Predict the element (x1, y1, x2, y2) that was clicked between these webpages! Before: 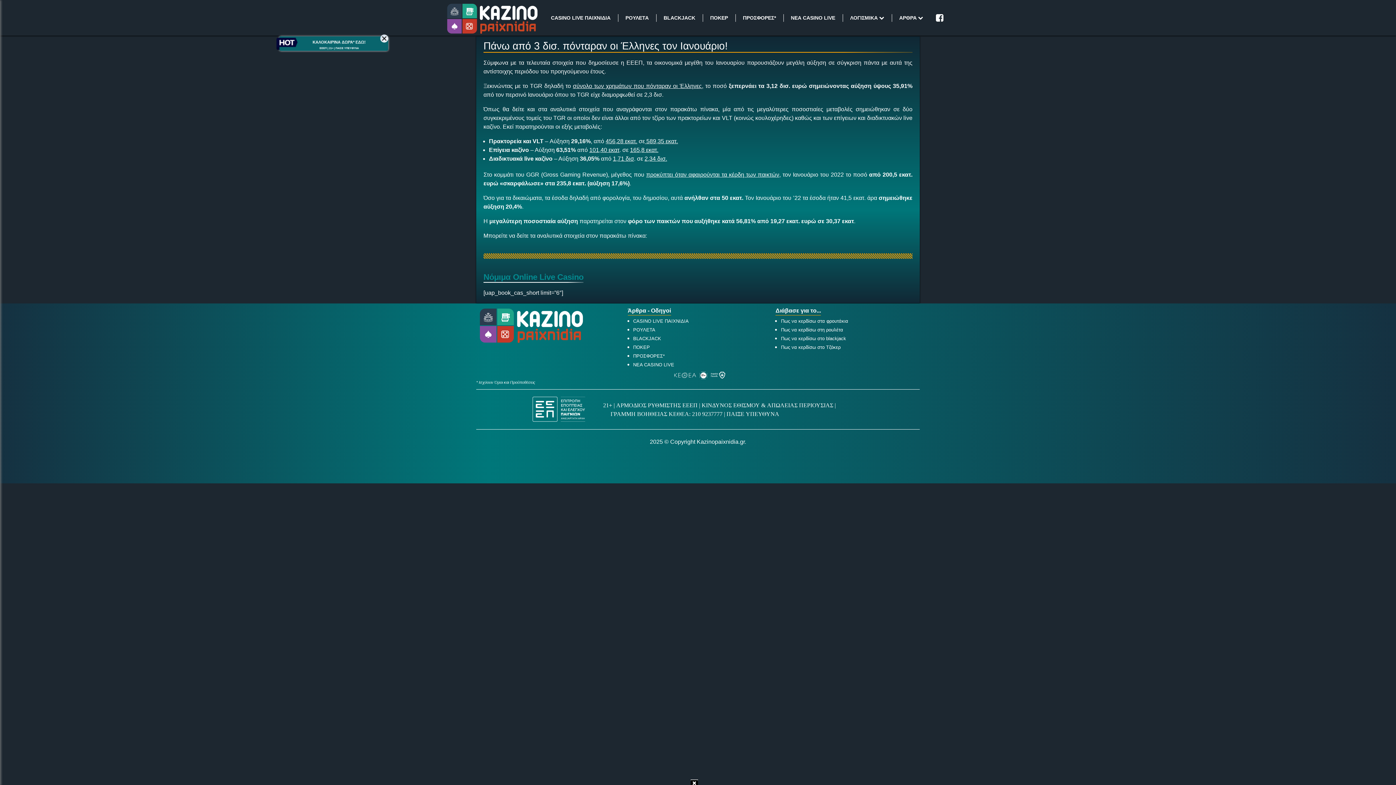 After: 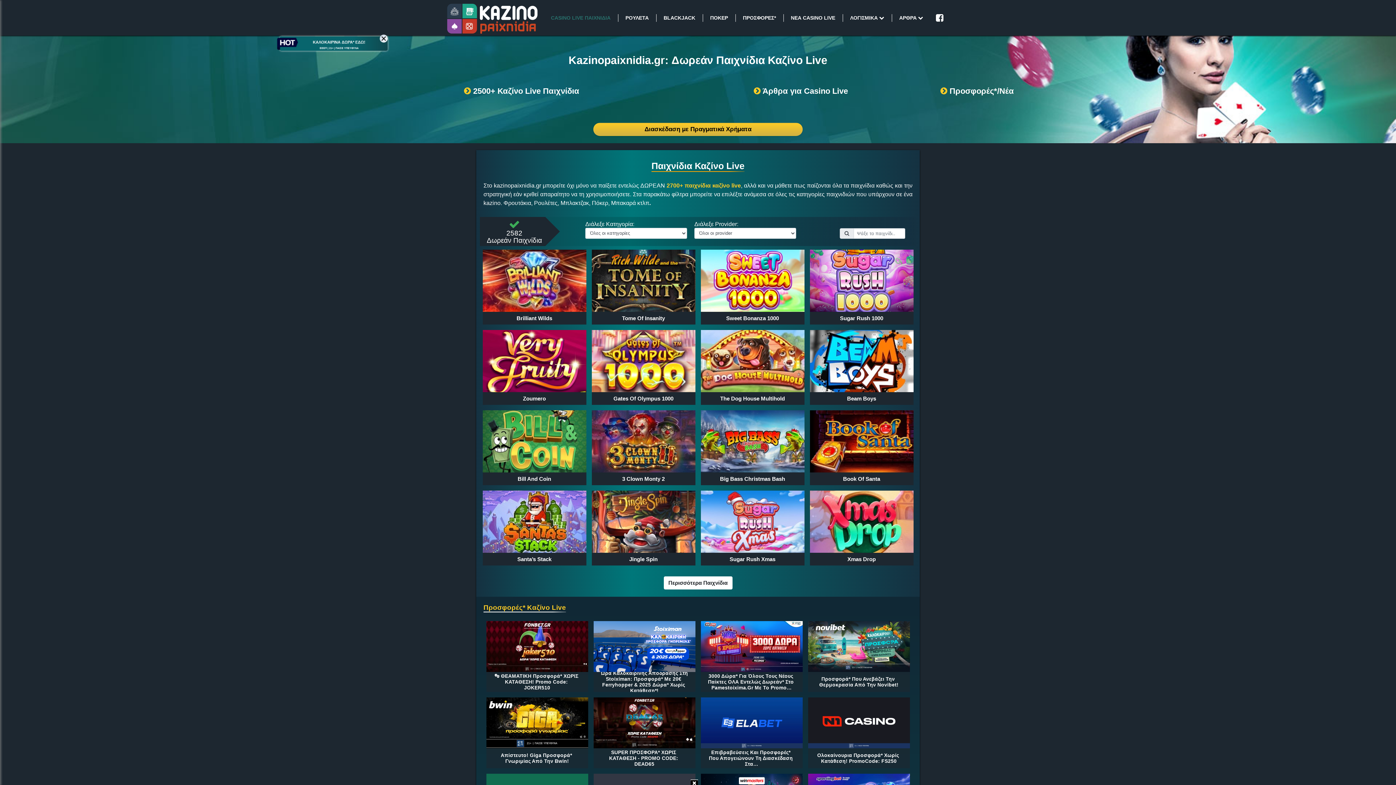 Action: label: CASINO LIVE ΠΑΙΧΝΙΔΙΑ bbox: (633, 318, 688, 324)